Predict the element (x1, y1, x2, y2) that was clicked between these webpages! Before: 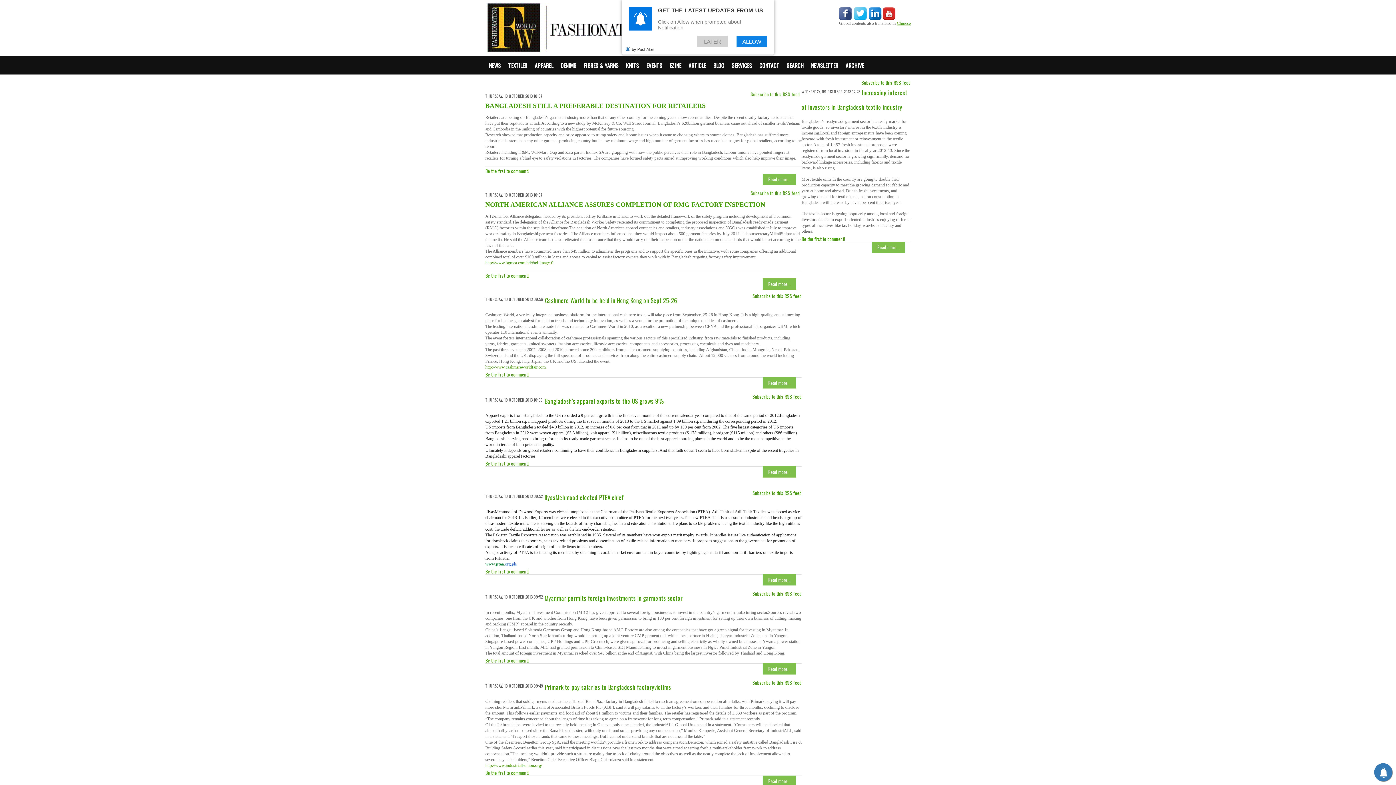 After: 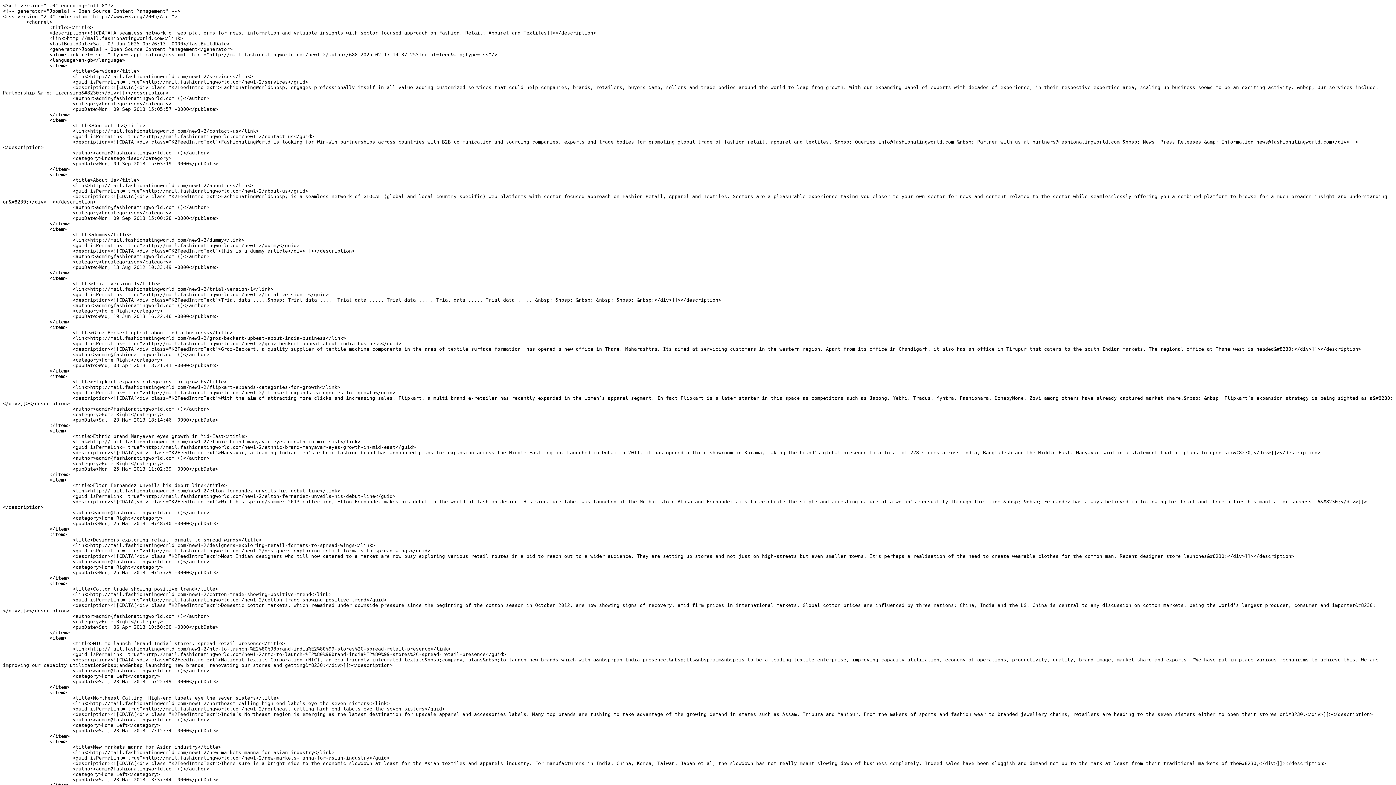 Action: bbox: (861, 79, 910, 86) label: Subscribe to this RSS feed